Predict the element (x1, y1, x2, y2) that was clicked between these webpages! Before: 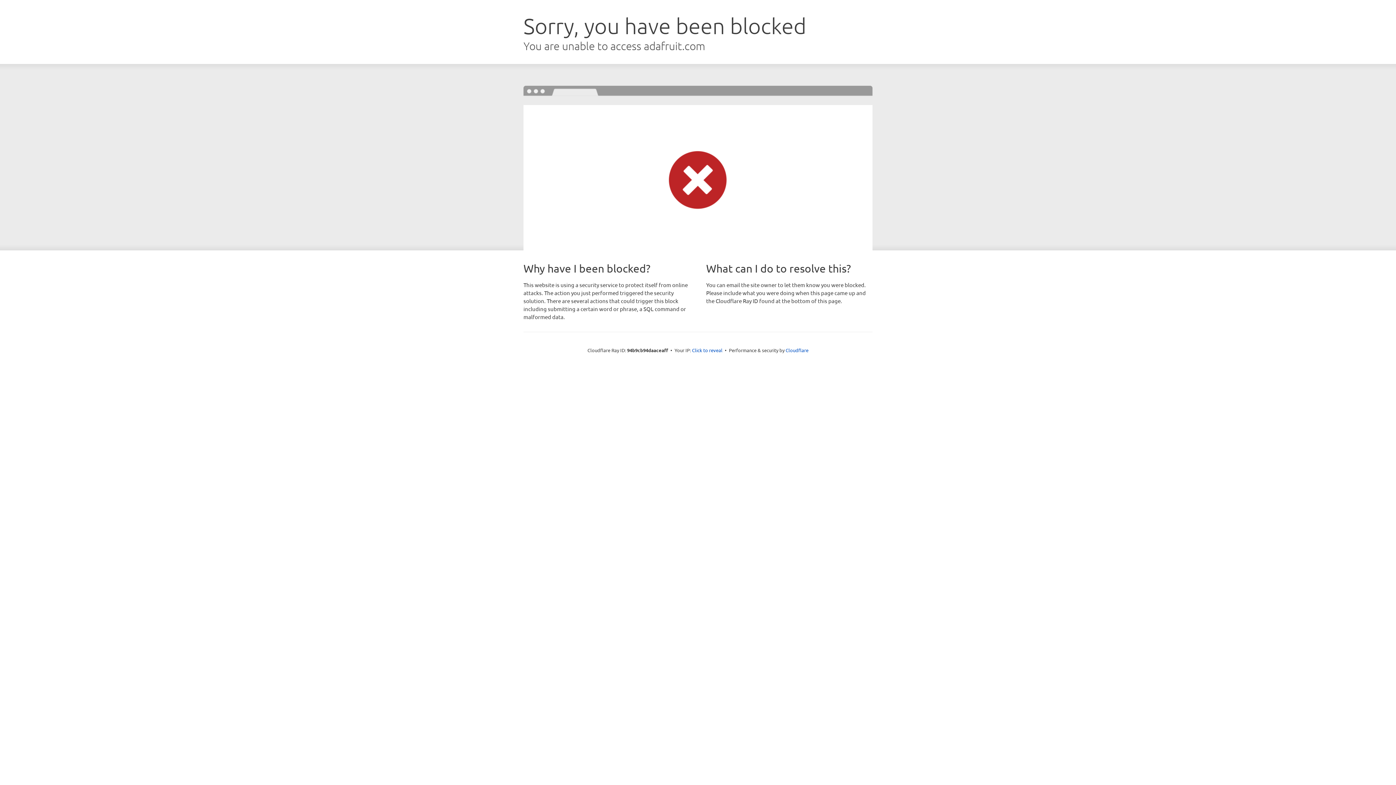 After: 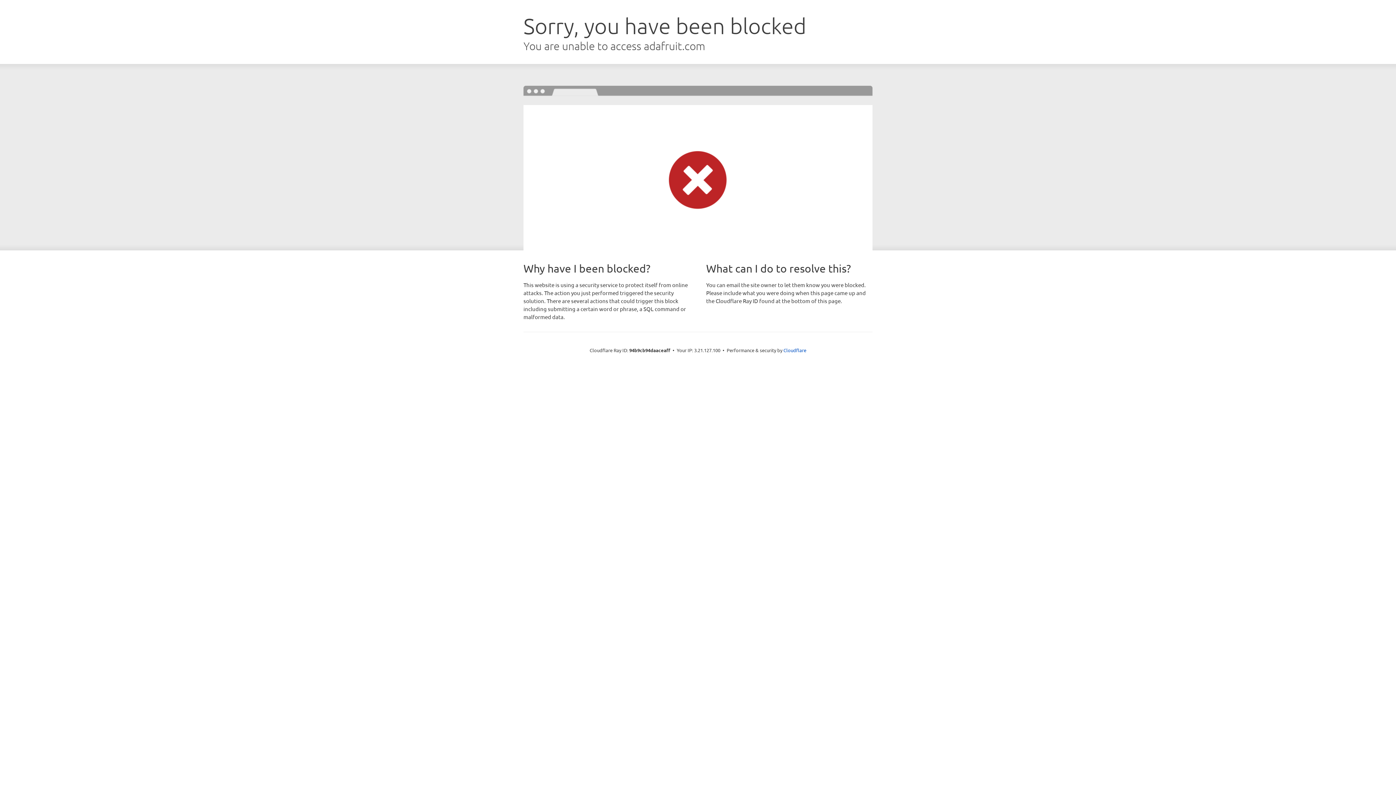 Action: bbox: (692, 346, 722, 353) label: Click to reveal